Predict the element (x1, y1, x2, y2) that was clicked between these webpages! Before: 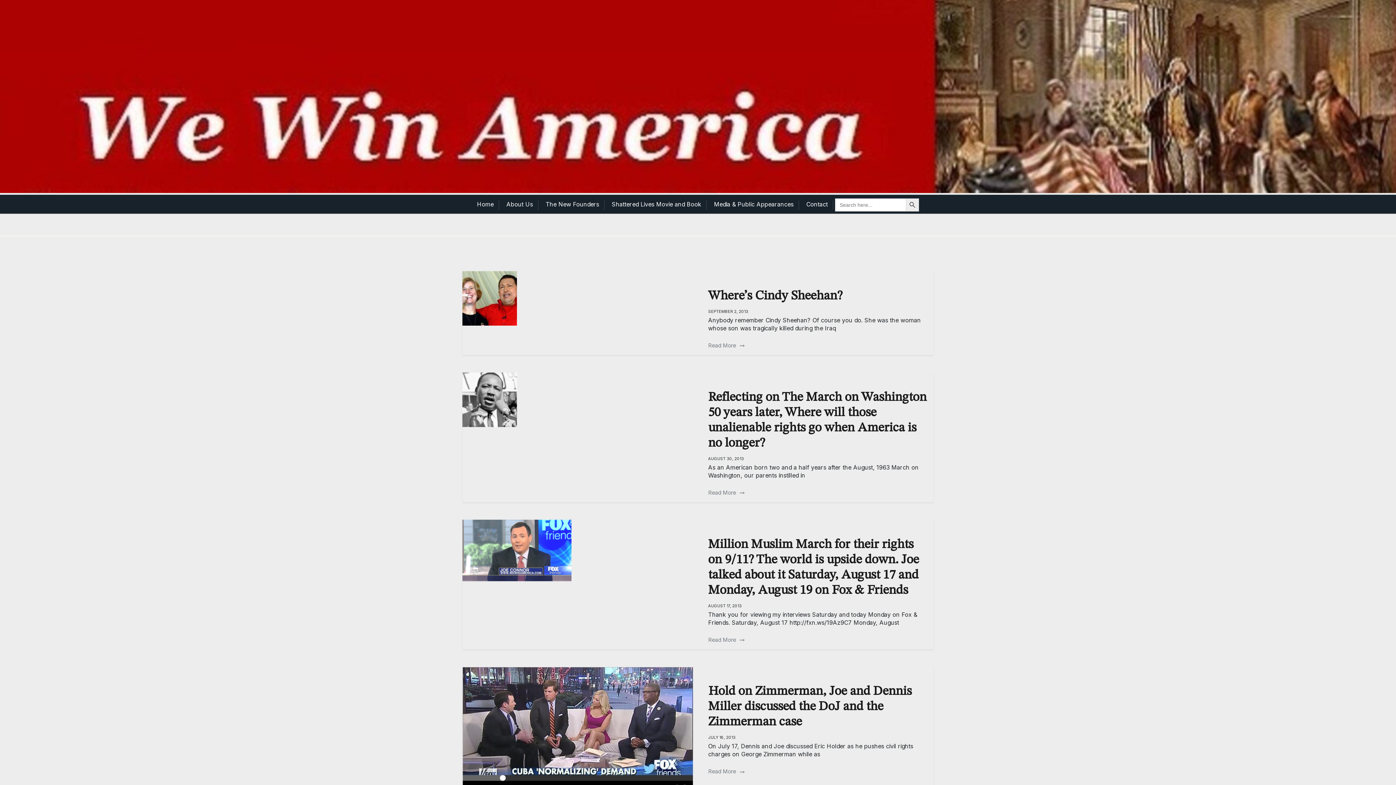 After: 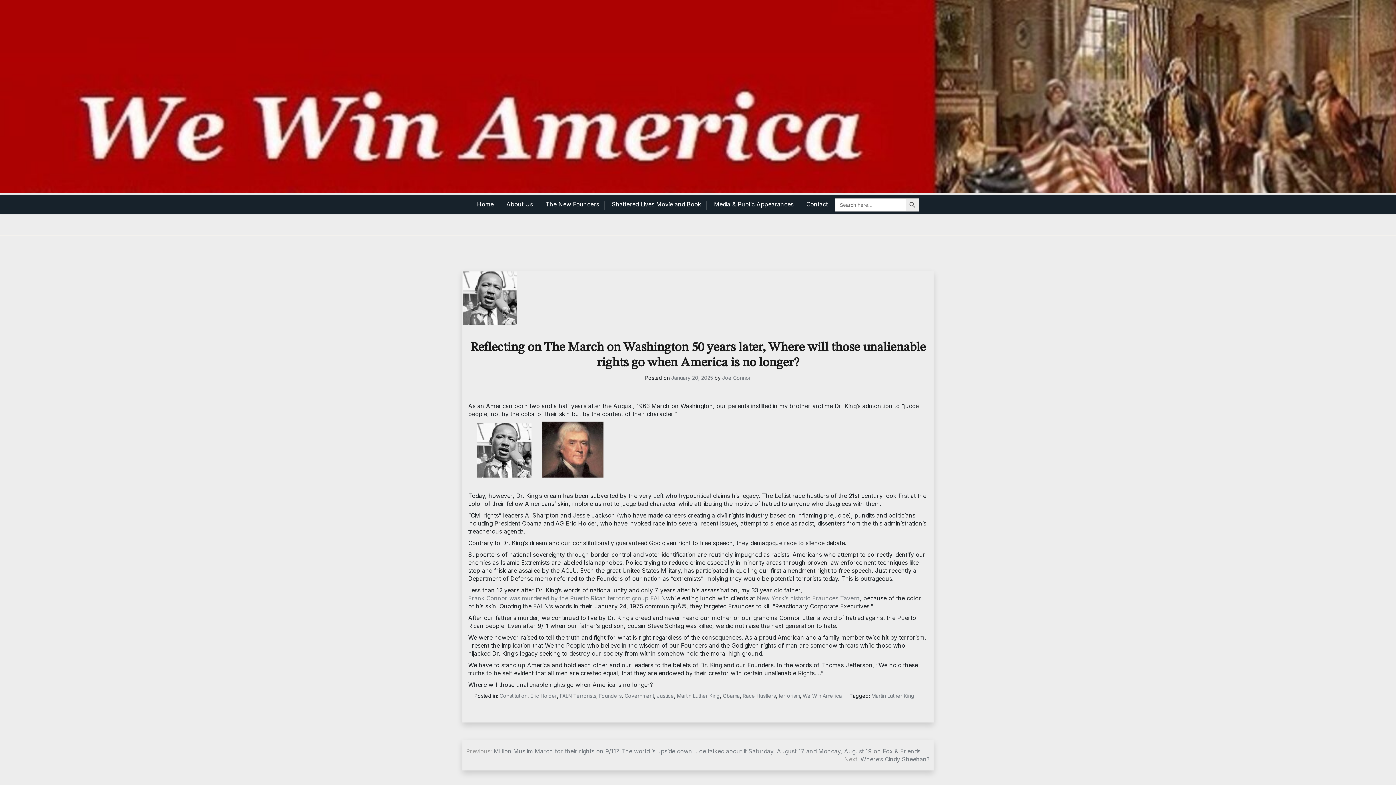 Action: bbox: (708, 489, 744, 496) label: Read More 